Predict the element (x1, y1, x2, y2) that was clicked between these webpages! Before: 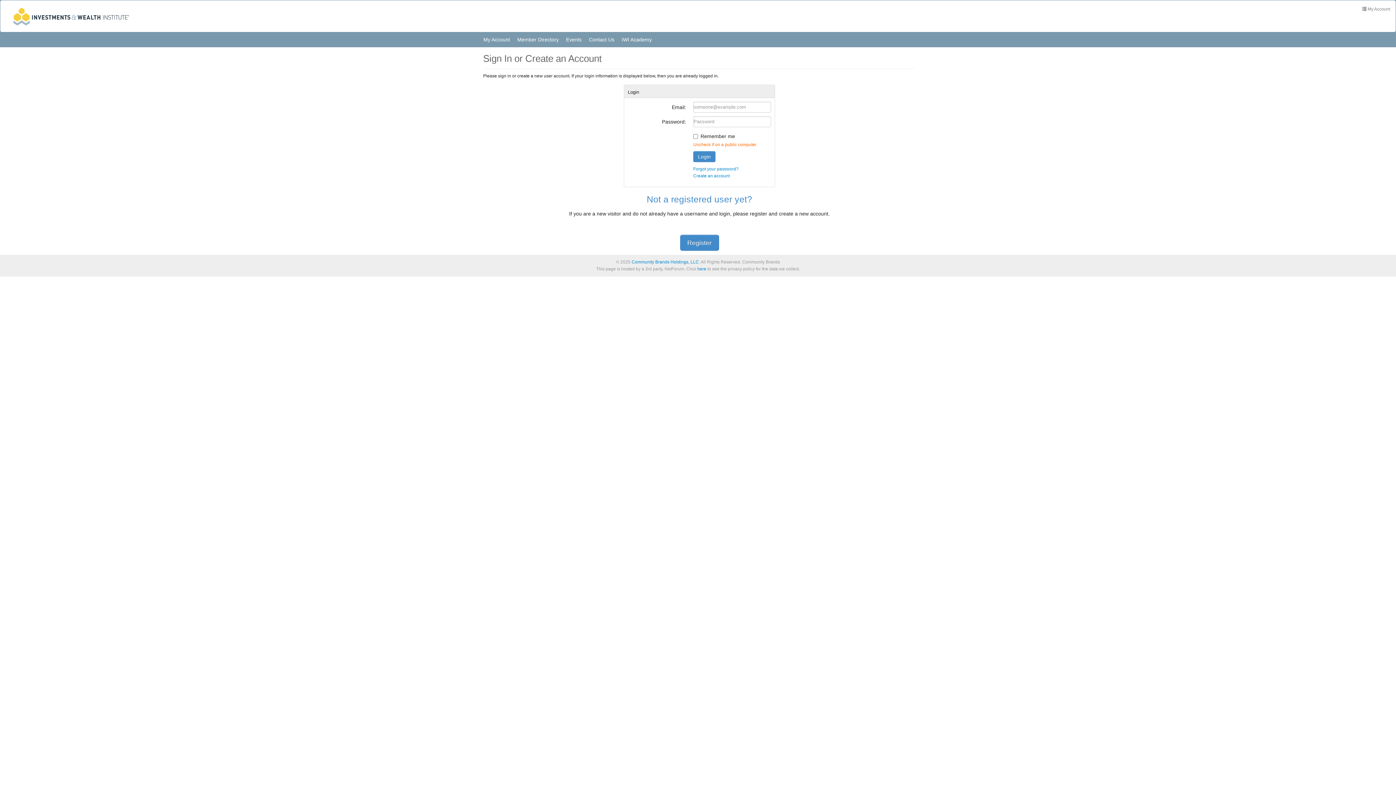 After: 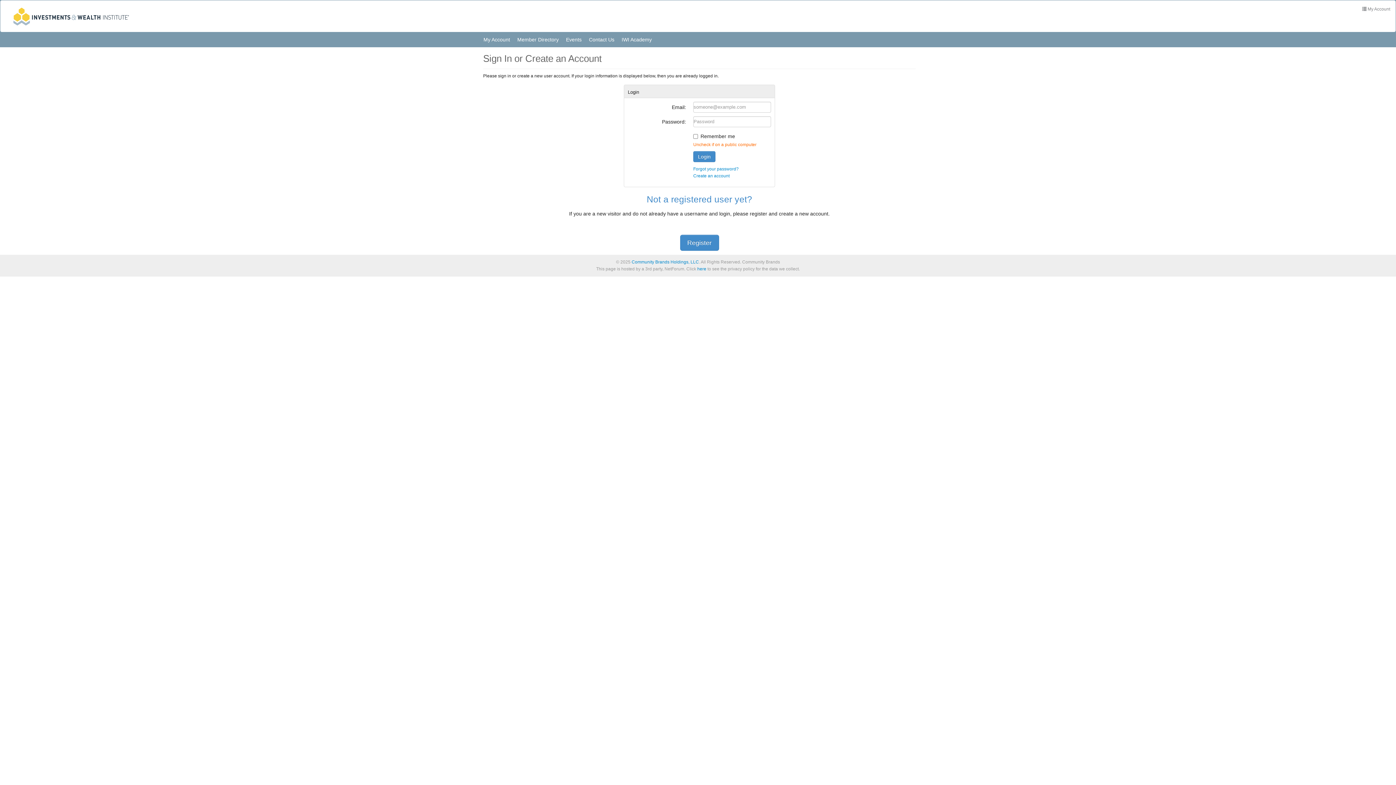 Action: bbox: (480, 32, 513, 46) label: My Account